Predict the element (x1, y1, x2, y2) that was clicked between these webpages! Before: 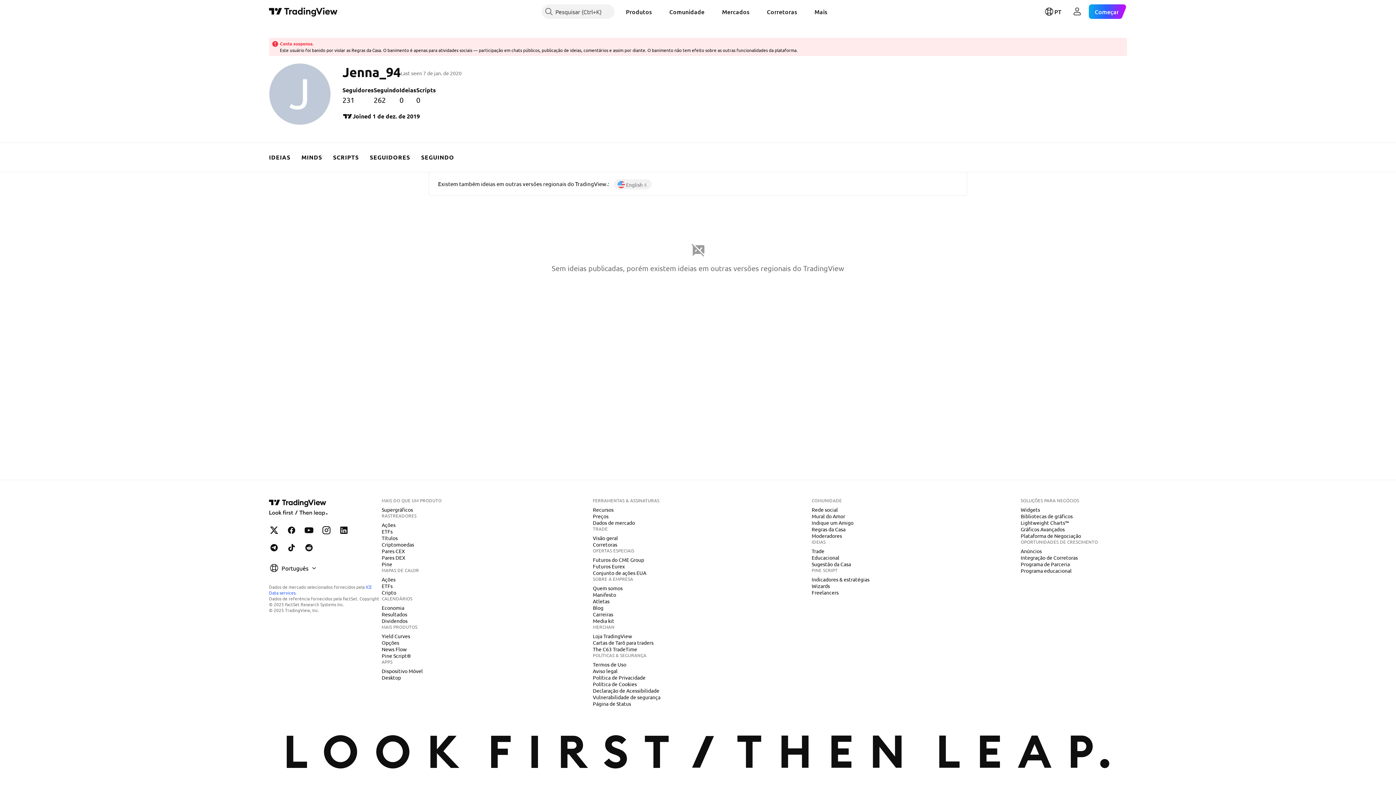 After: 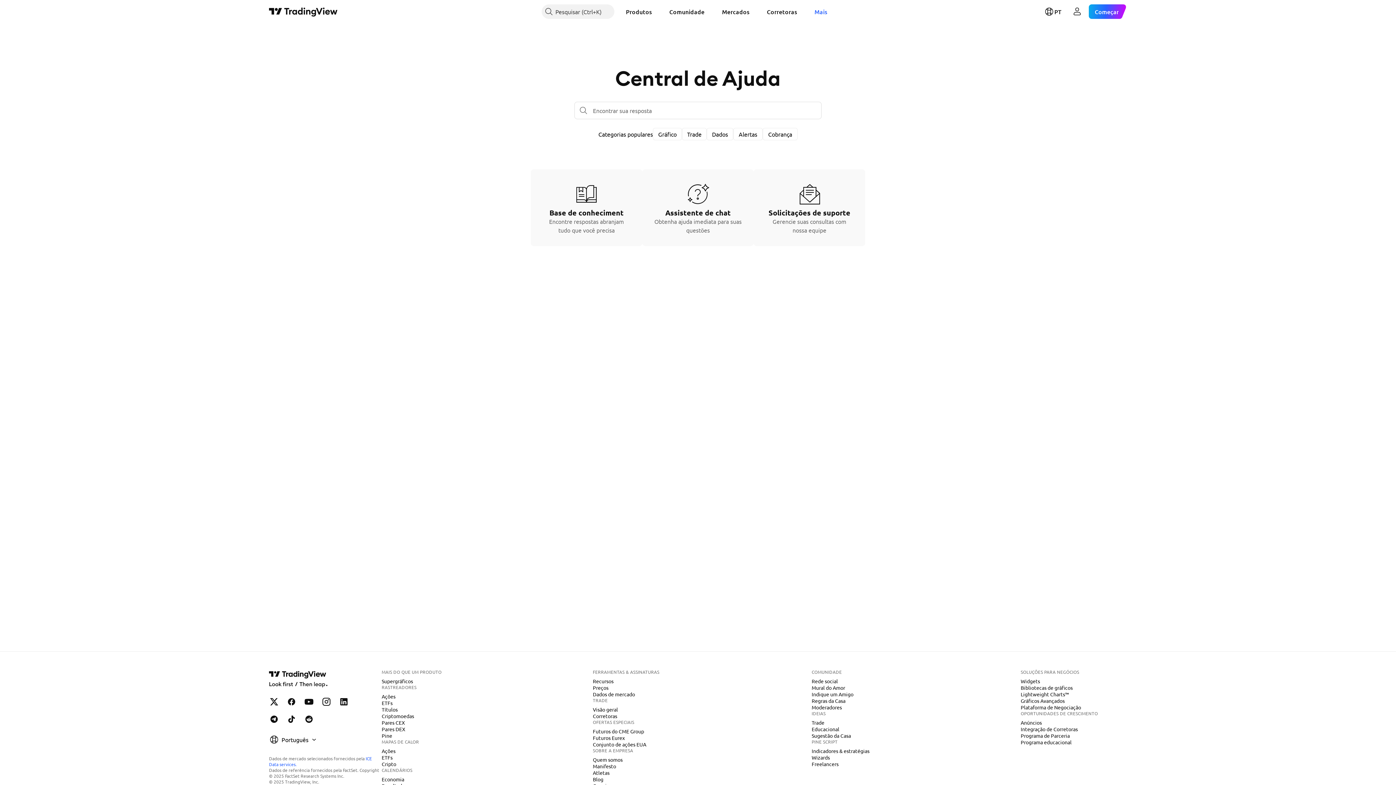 Action: label: Mais bbox: (808, 4, 833, 18)